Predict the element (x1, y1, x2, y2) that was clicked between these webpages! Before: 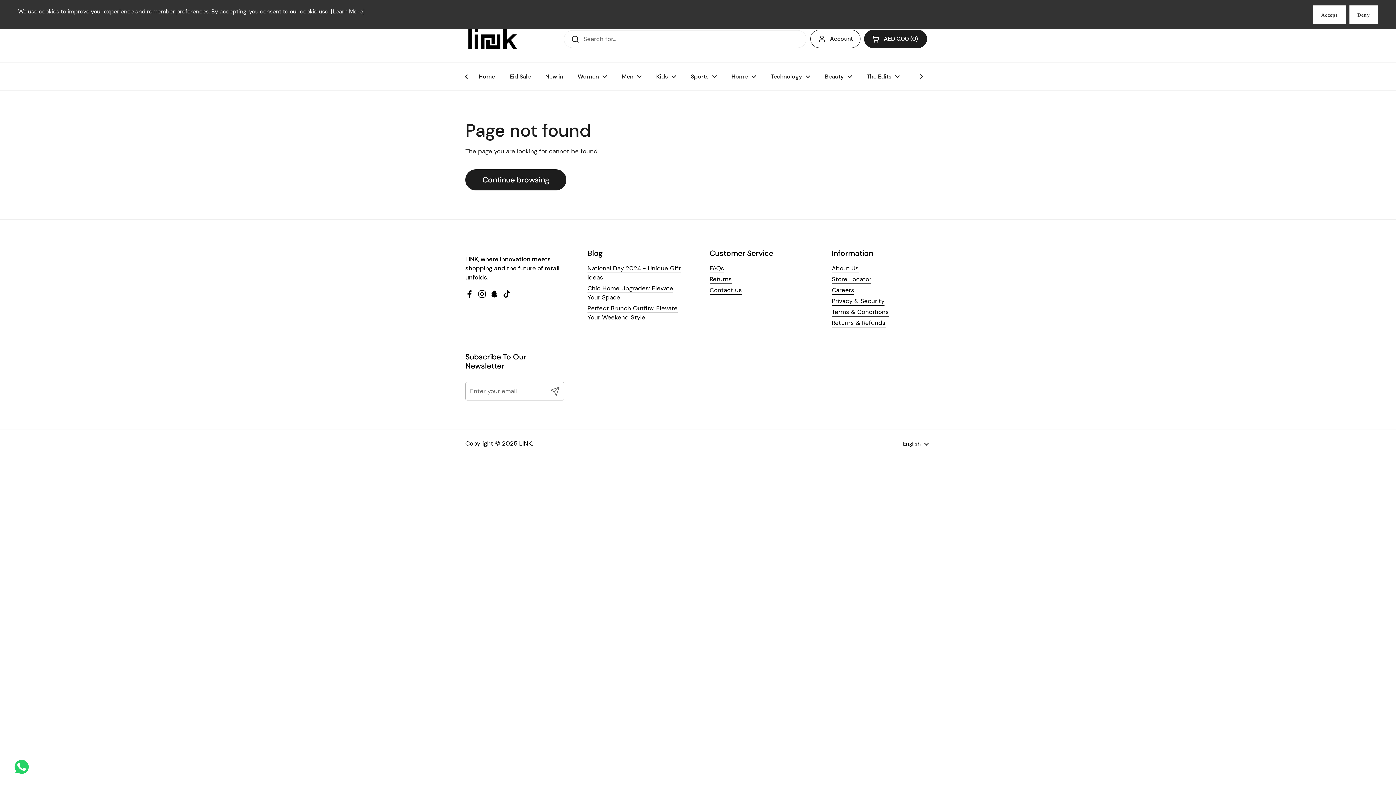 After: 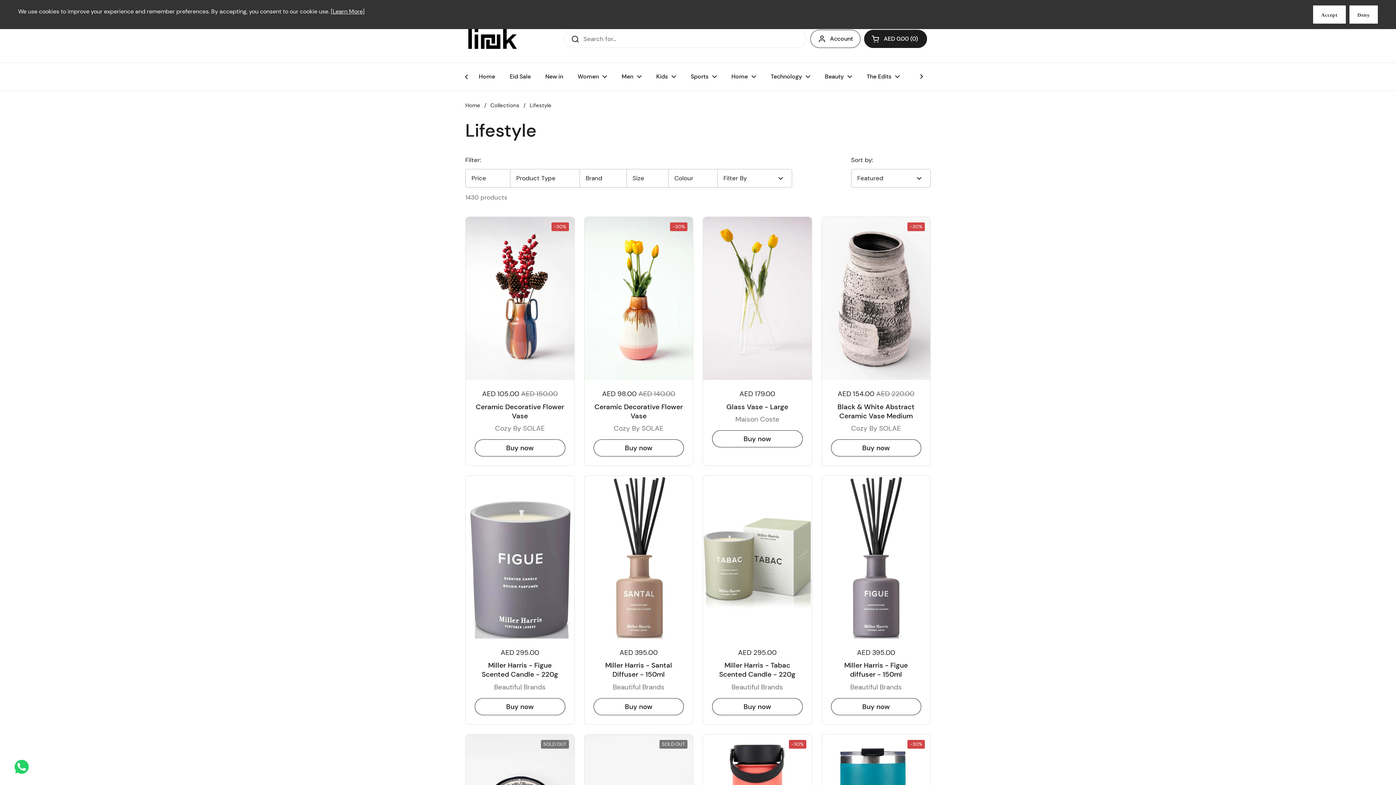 Action: bbox: (724, 68, 763, 85) label: Home